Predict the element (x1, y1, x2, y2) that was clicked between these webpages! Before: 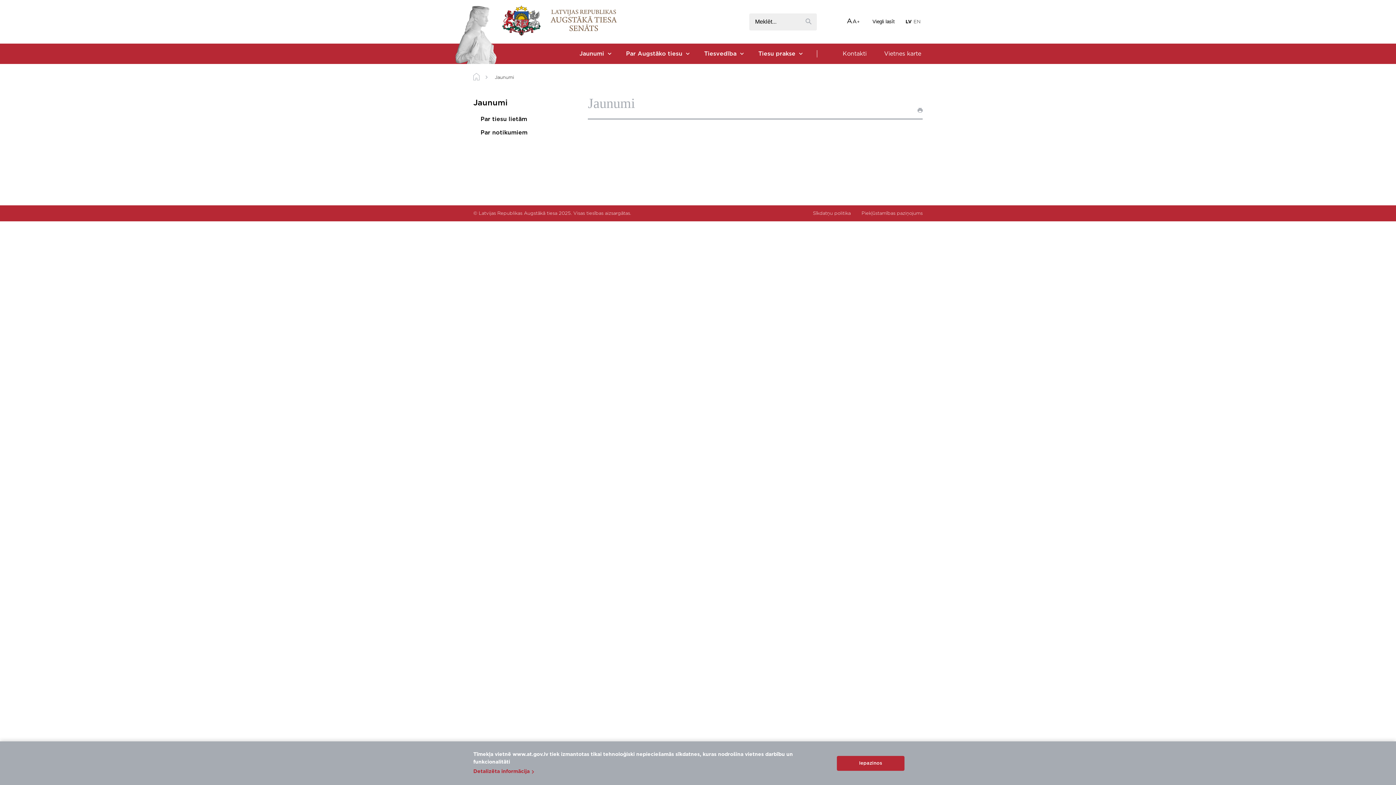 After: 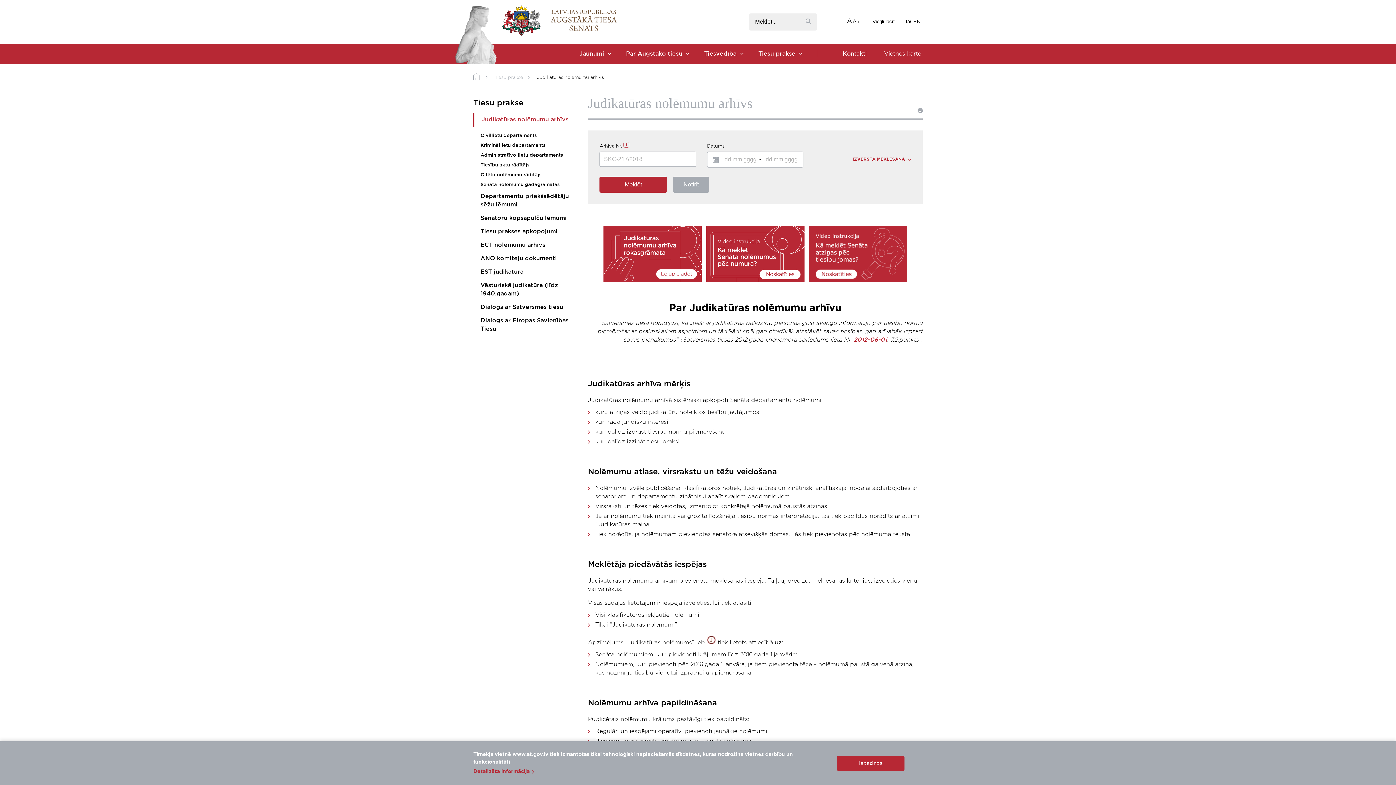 Action: bbox: (757, 43, 797, 64) label: Tiesu prakse